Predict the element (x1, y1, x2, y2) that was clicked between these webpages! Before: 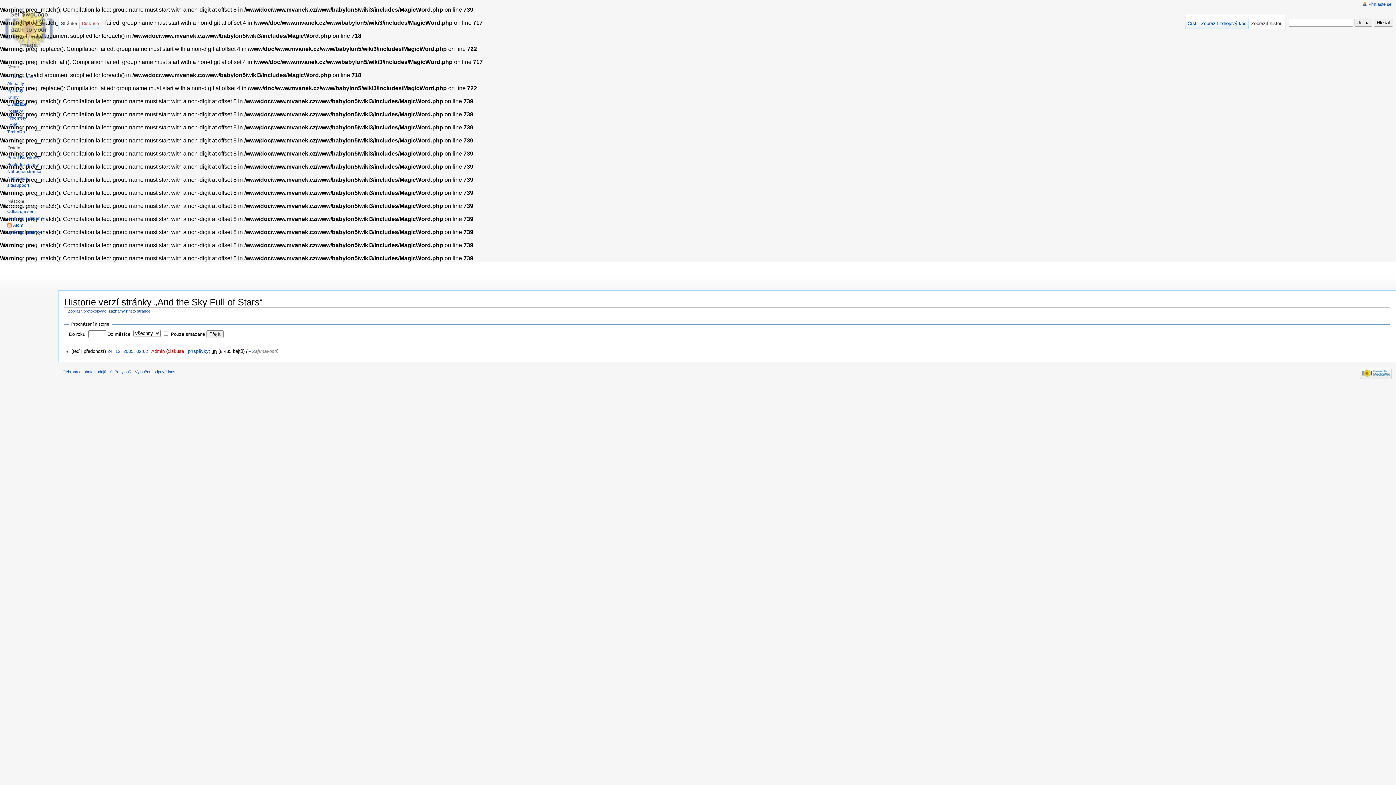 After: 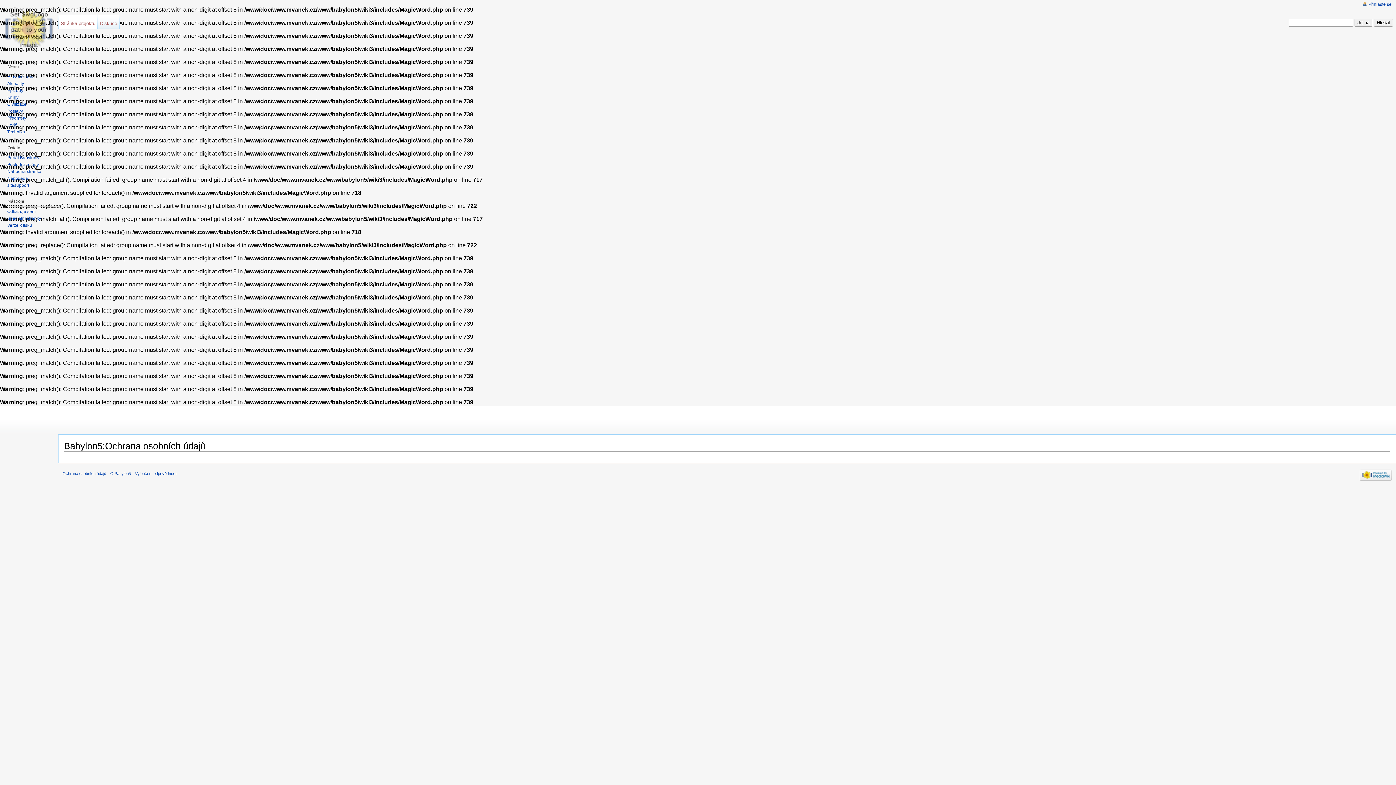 Action: label: Ochrana osobních údajů bbox: (62, 369, 106, 374)